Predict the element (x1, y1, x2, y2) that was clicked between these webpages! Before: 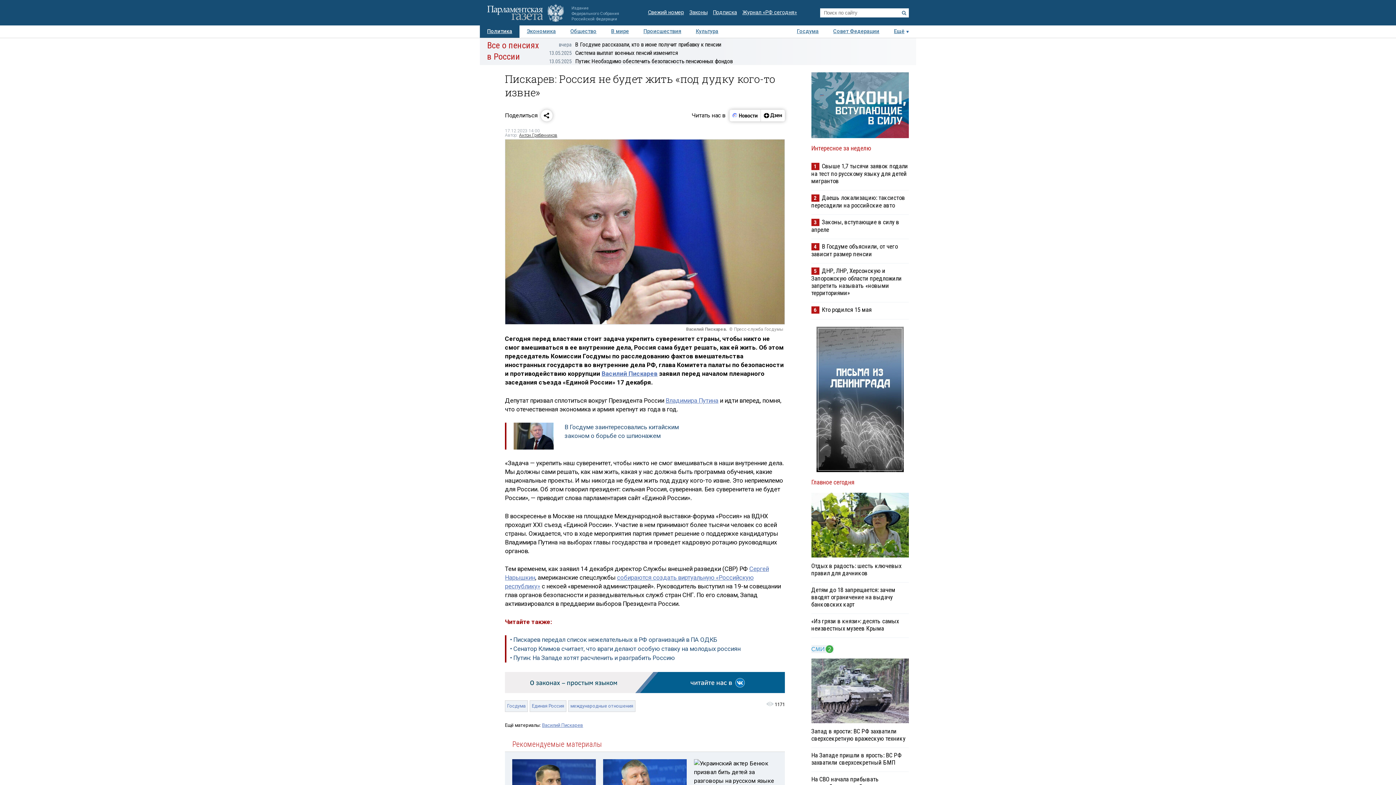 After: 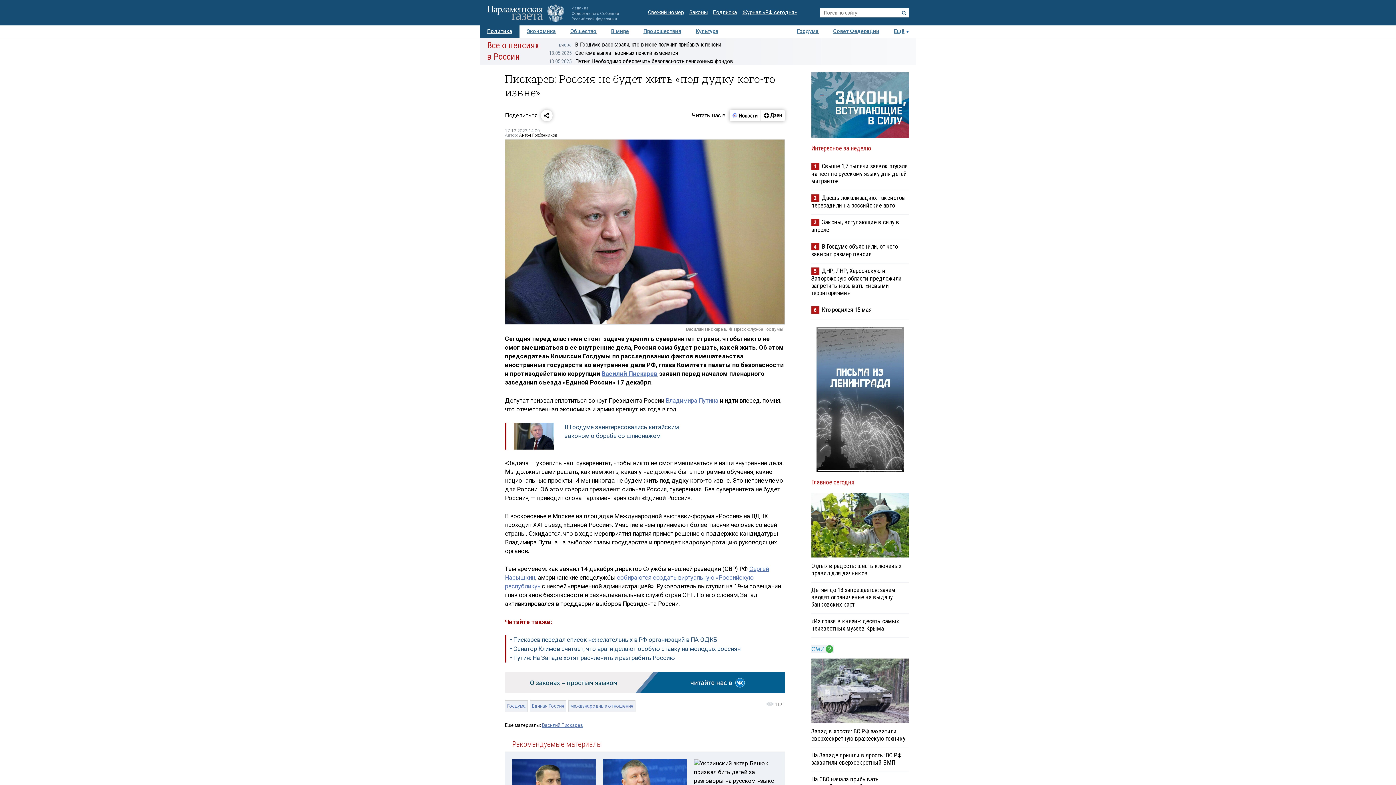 Action: bbox: (816, 326, 903, 472)